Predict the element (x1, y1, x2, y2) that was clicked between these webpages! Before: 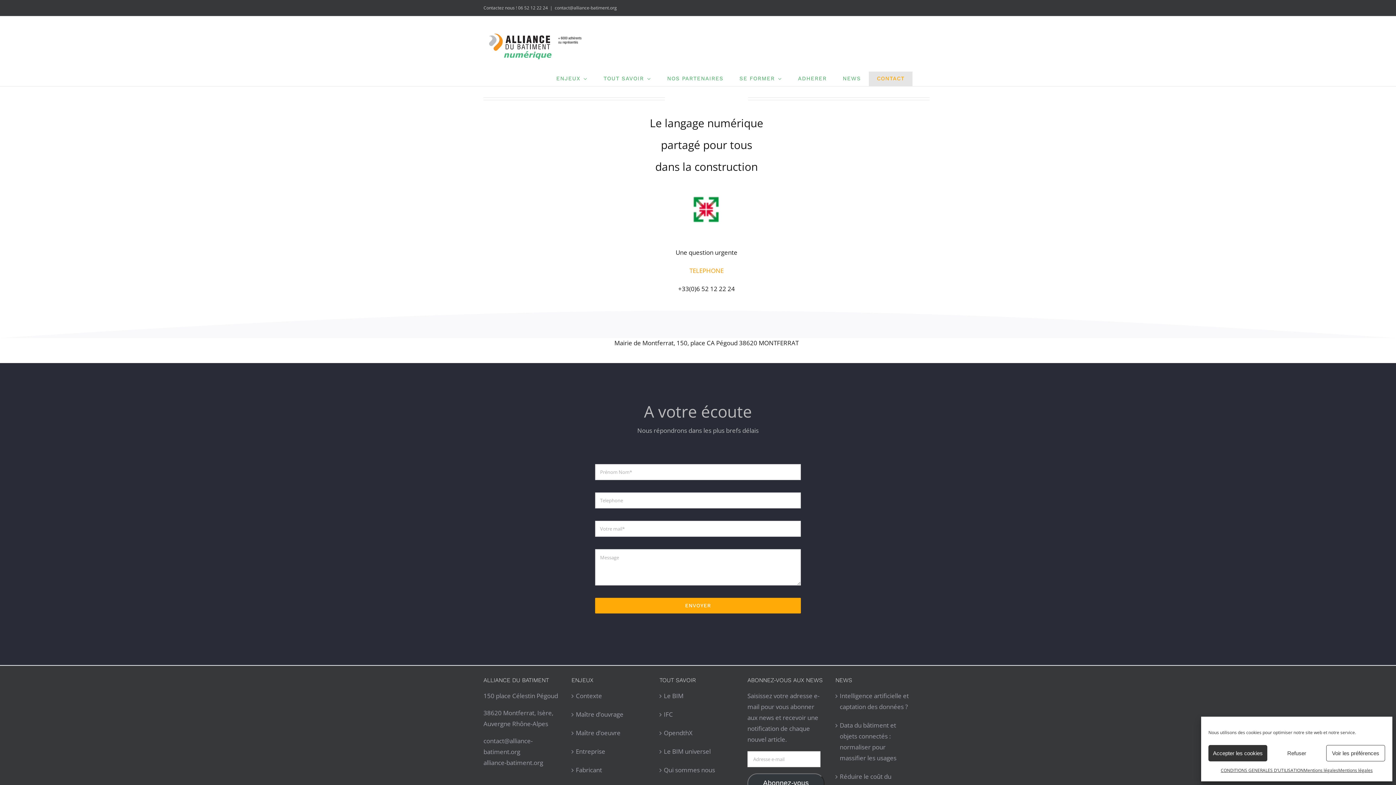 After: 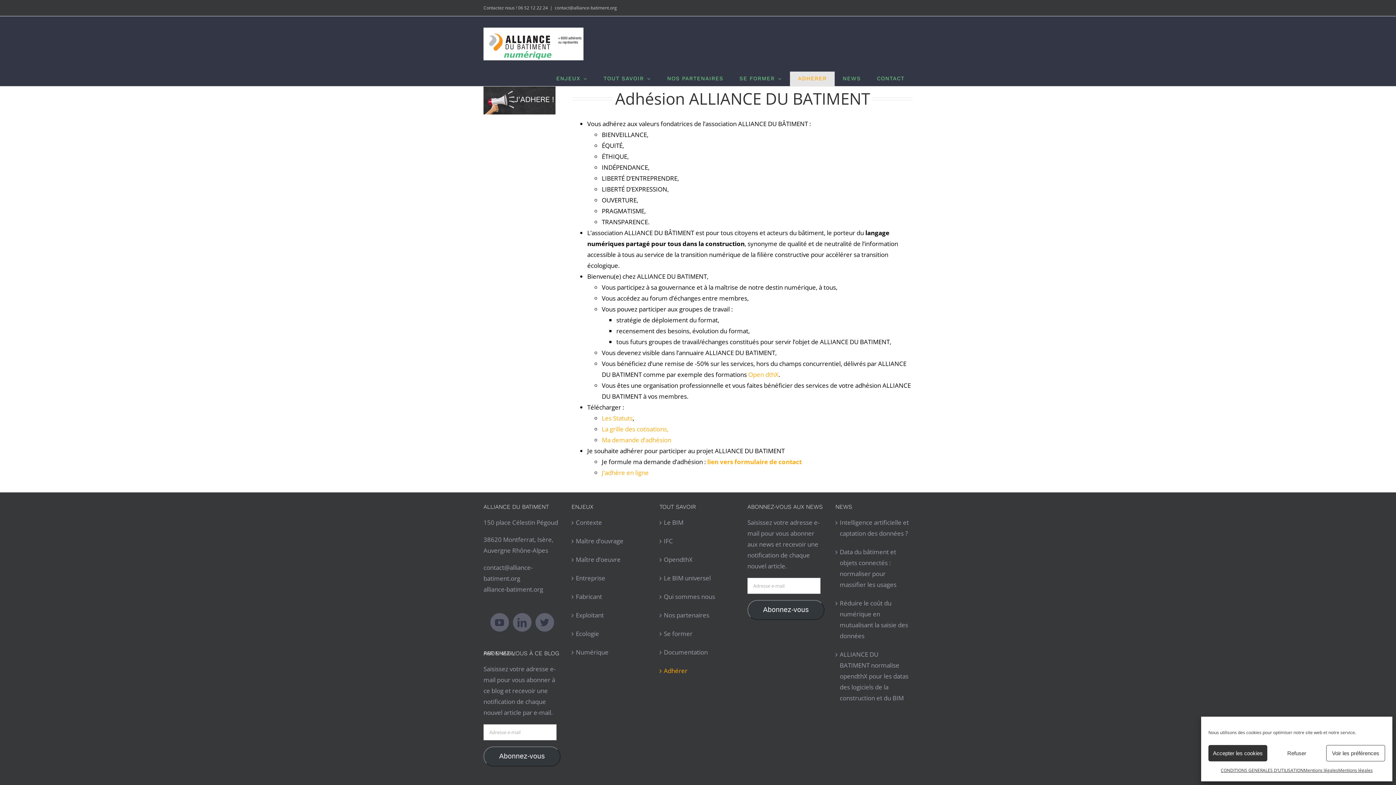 Action: label: ADHERER bbox: (790, 71, 834, 86)